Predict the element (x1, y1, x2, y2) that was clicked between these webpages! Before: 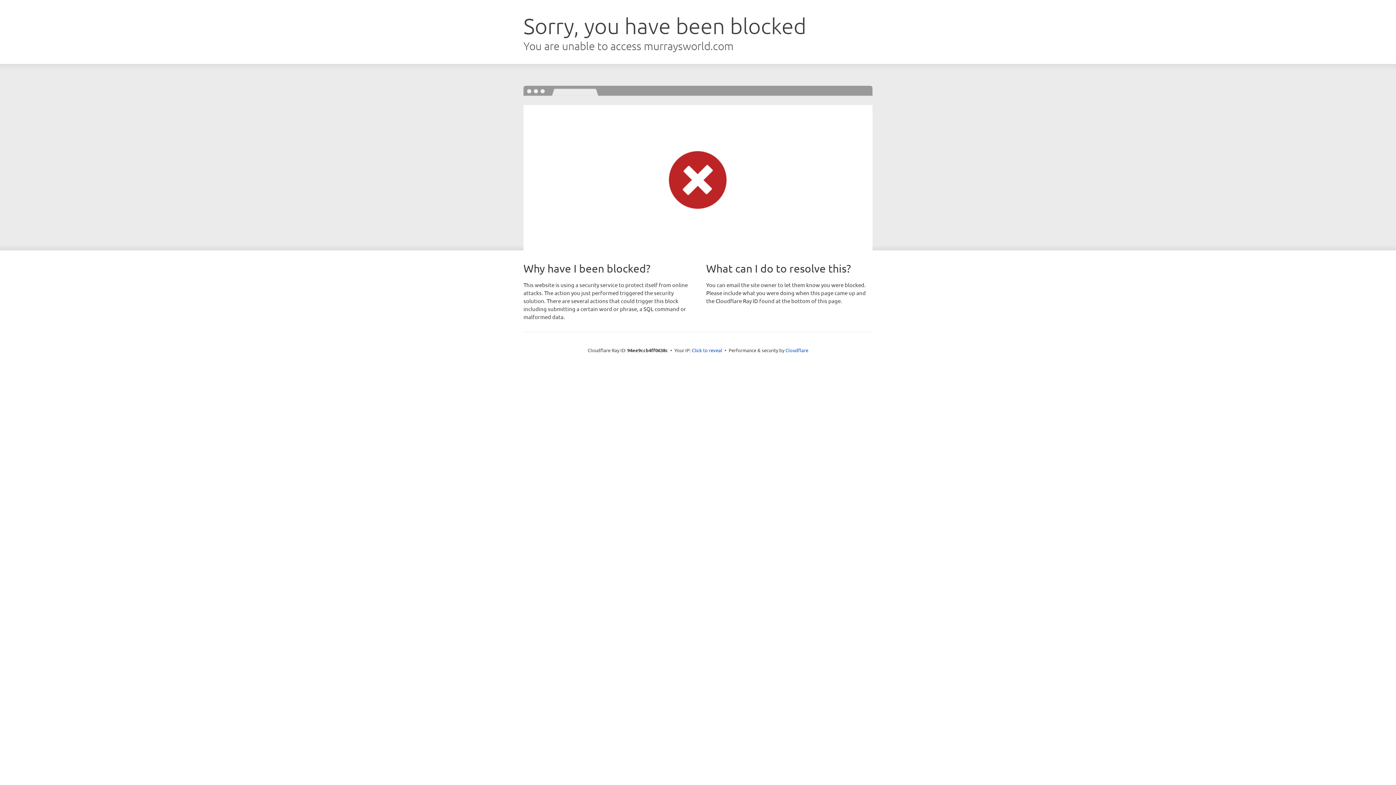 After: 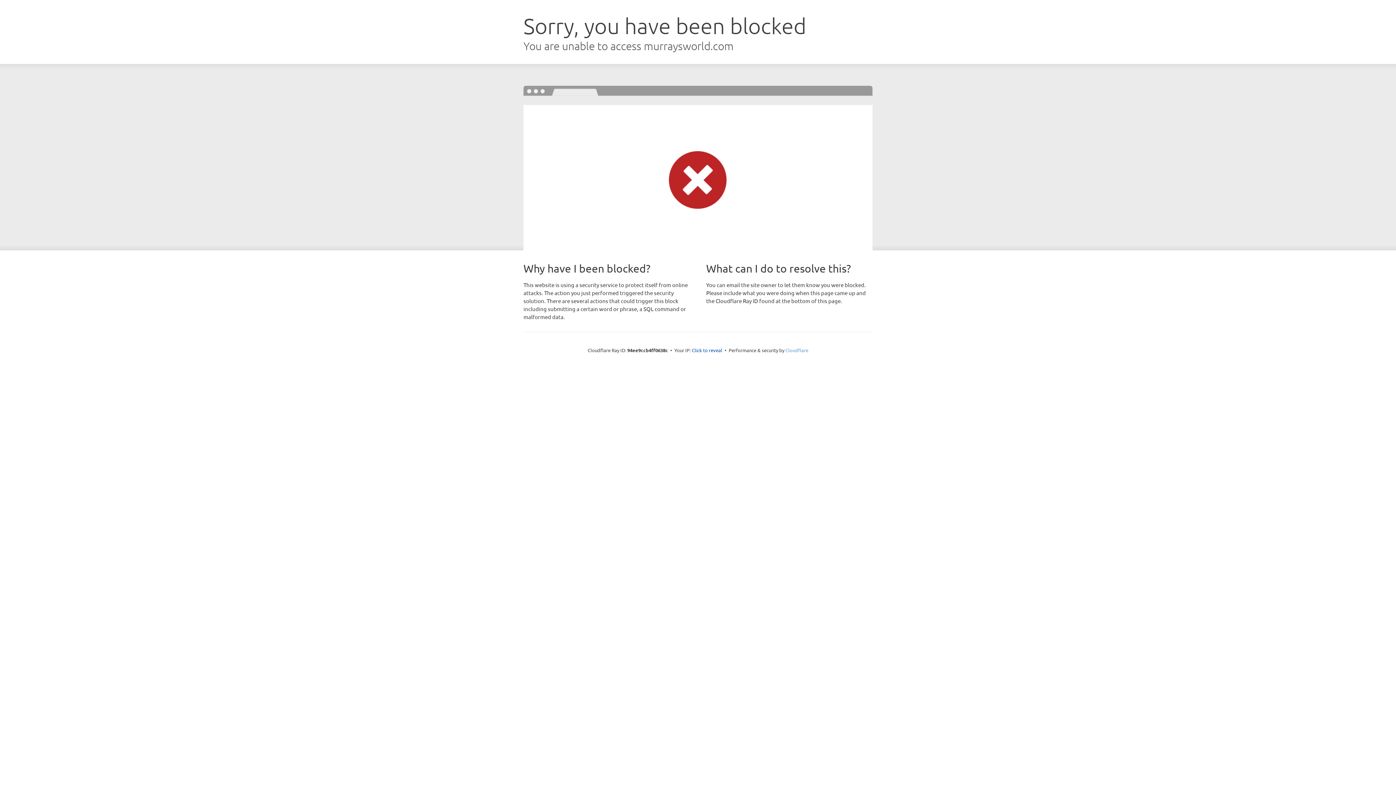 Action: bbox: (785, 347, 808, 353) label: Cloudflare